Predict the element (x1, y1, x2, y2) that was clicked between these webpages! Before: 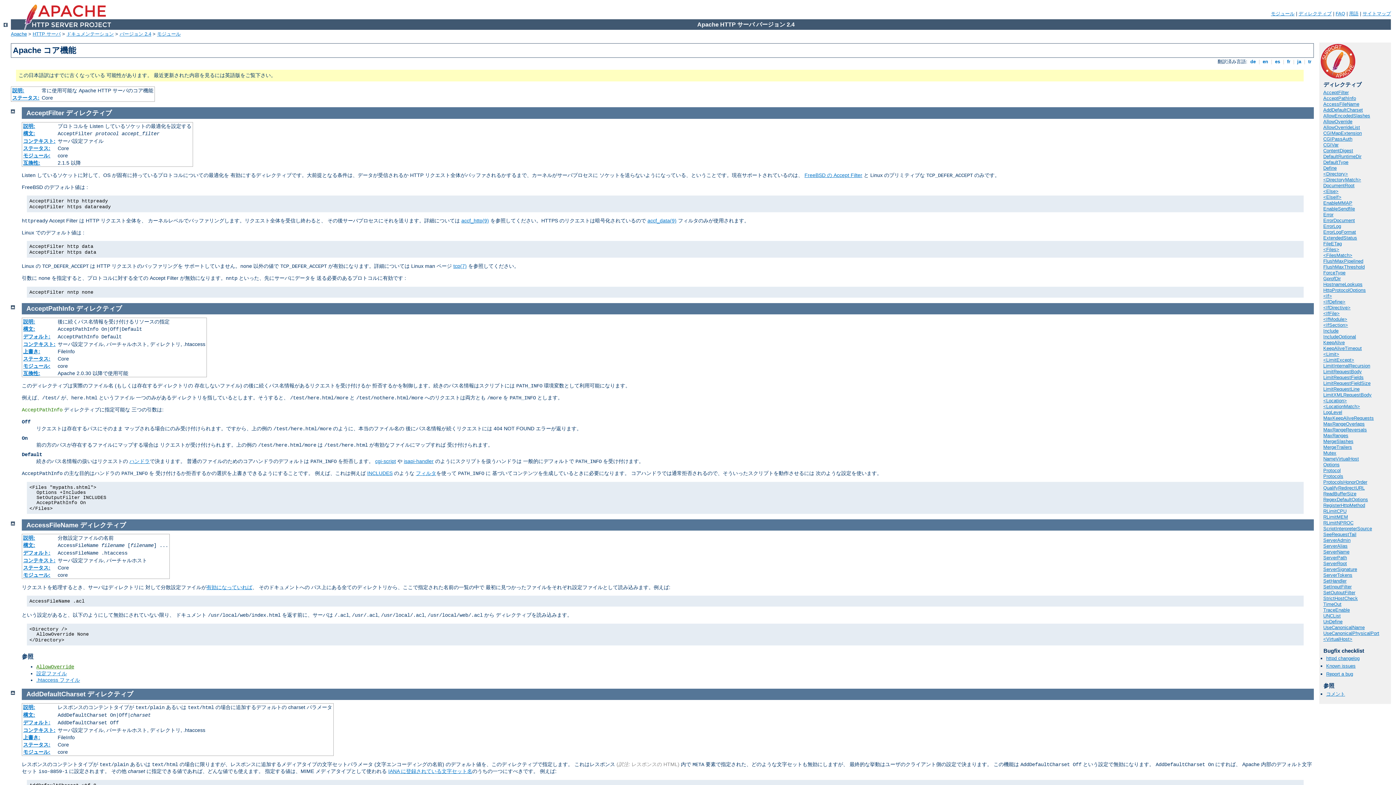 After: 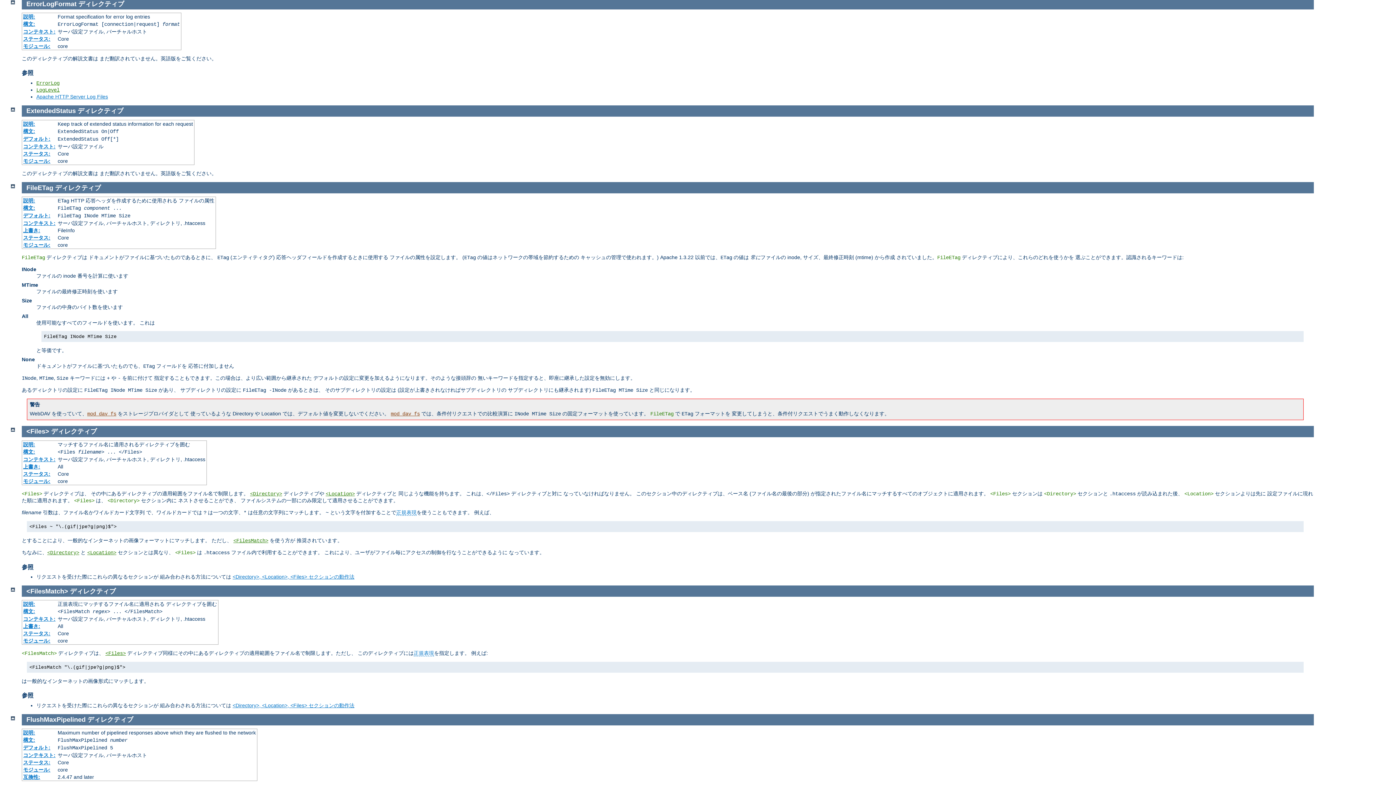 Action: label: ErrorLogFormat bbox: (1323, 229, 1356, 234)